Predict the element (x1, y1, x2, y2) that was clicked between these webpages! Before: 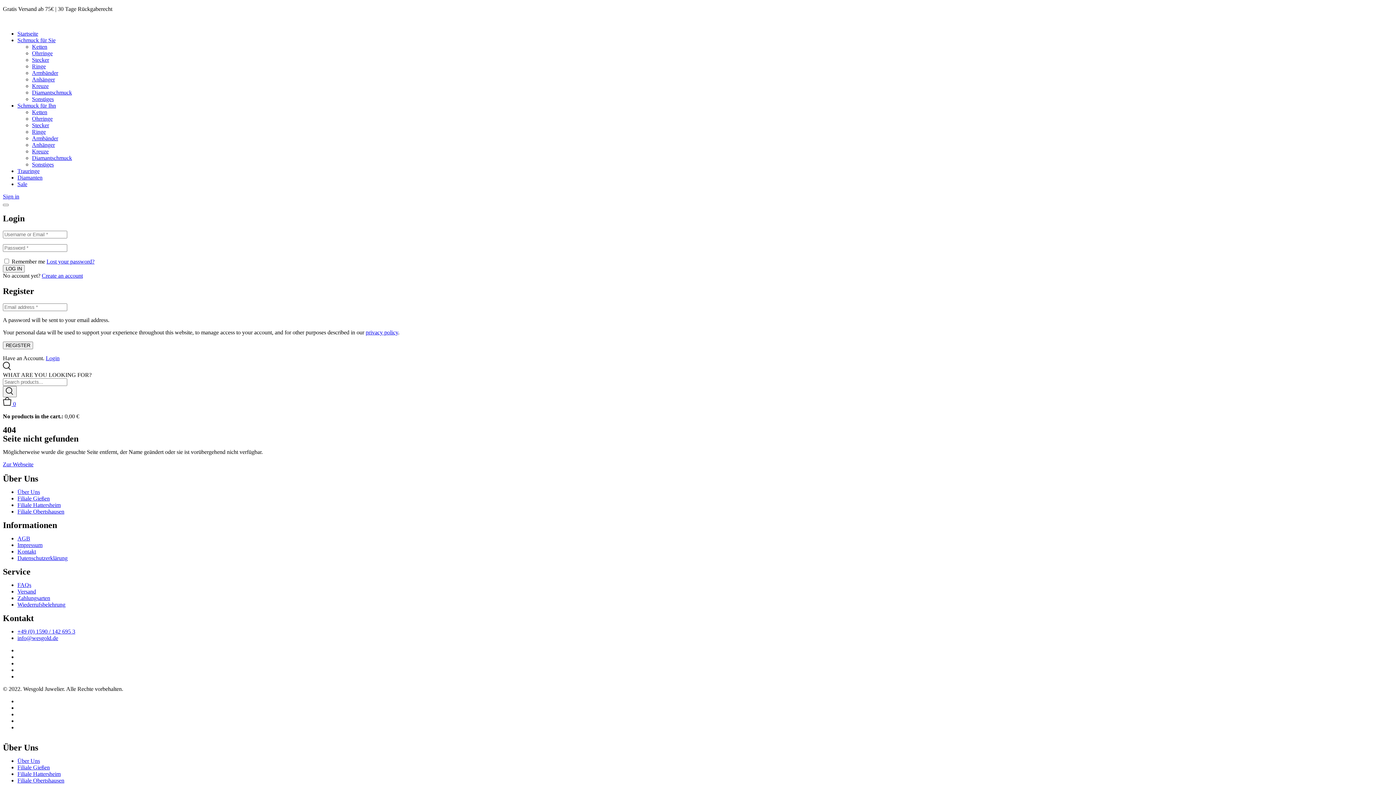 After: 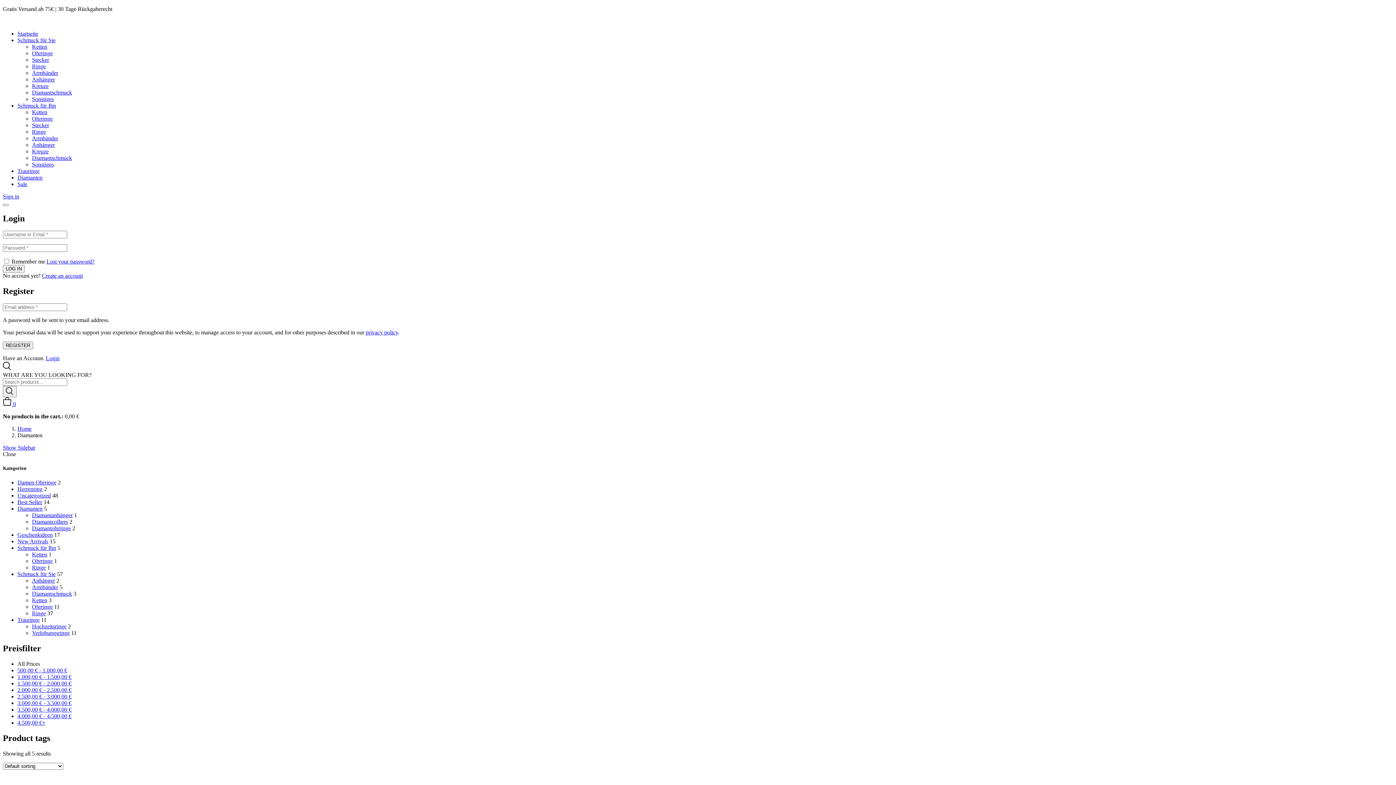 Action: bbox: (17, 174, 42, 180) label: Diamanten